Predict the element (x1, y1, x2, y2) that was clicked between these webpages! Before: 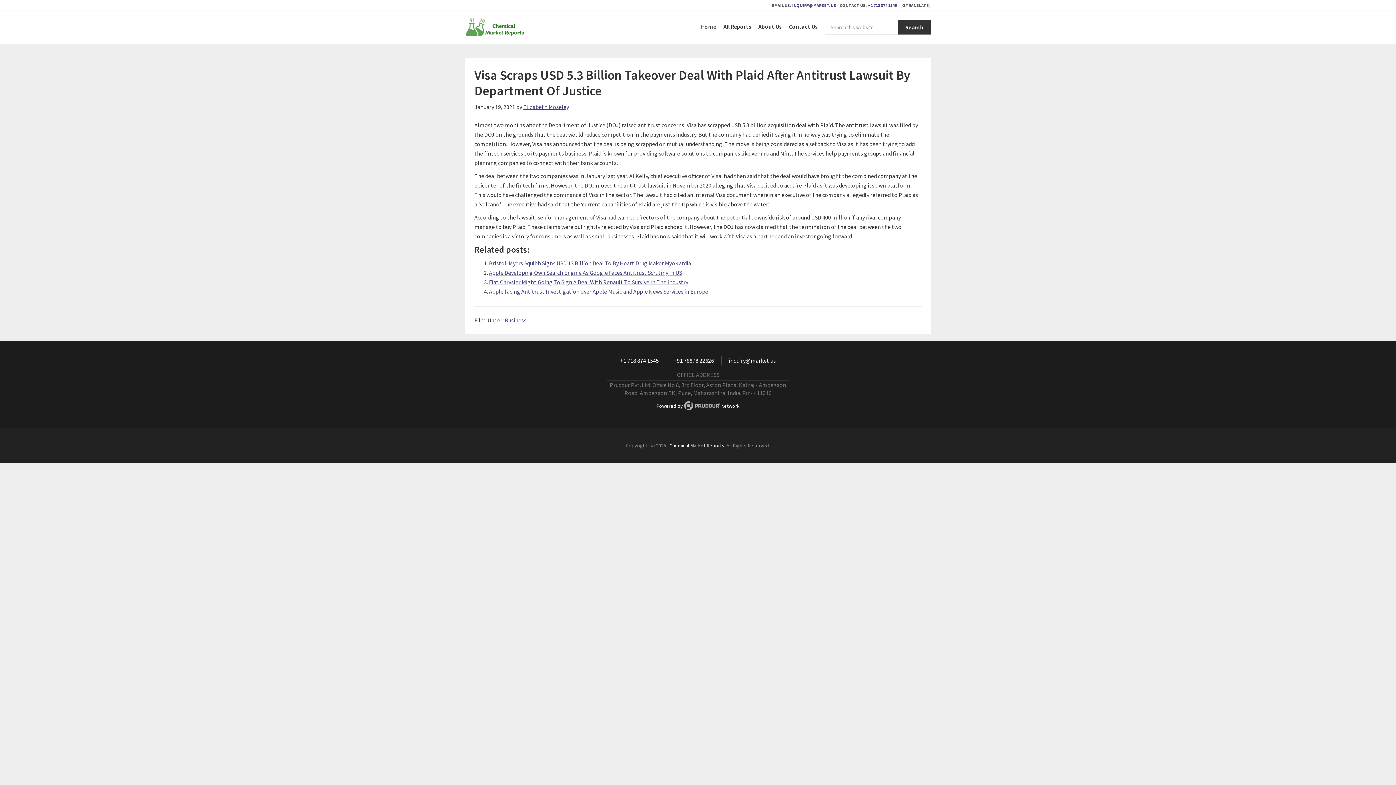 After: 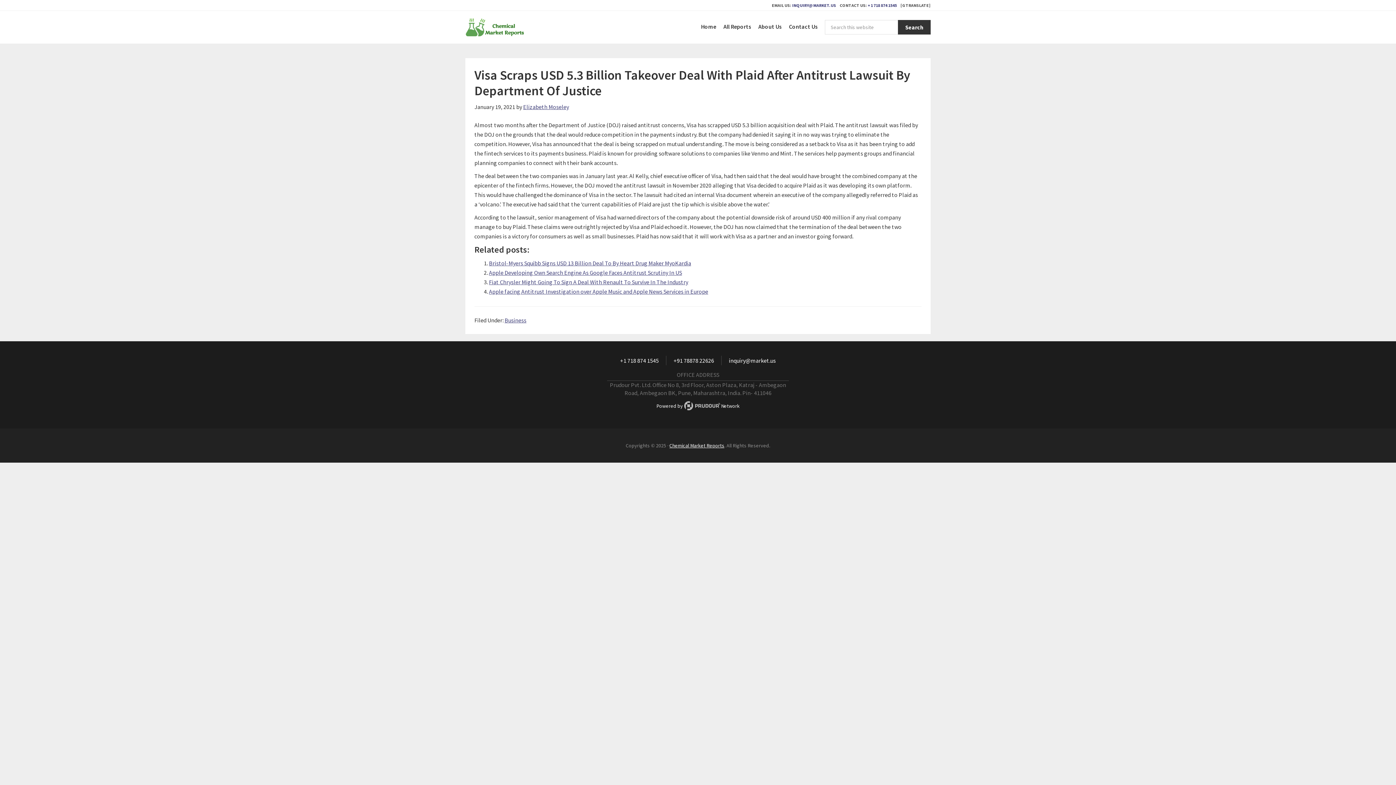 Action: label: +91 78878 22626 bbox: (673, 356, 714, 365)